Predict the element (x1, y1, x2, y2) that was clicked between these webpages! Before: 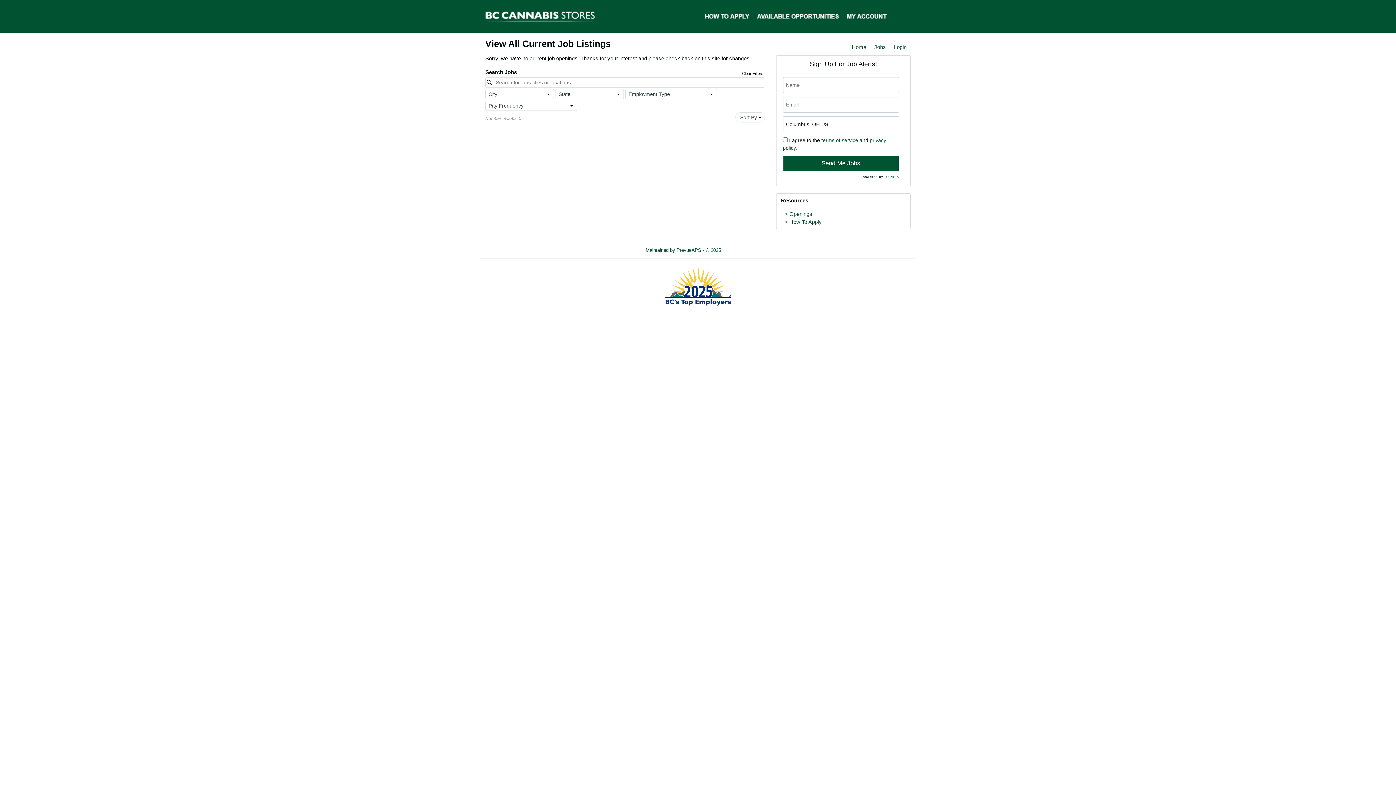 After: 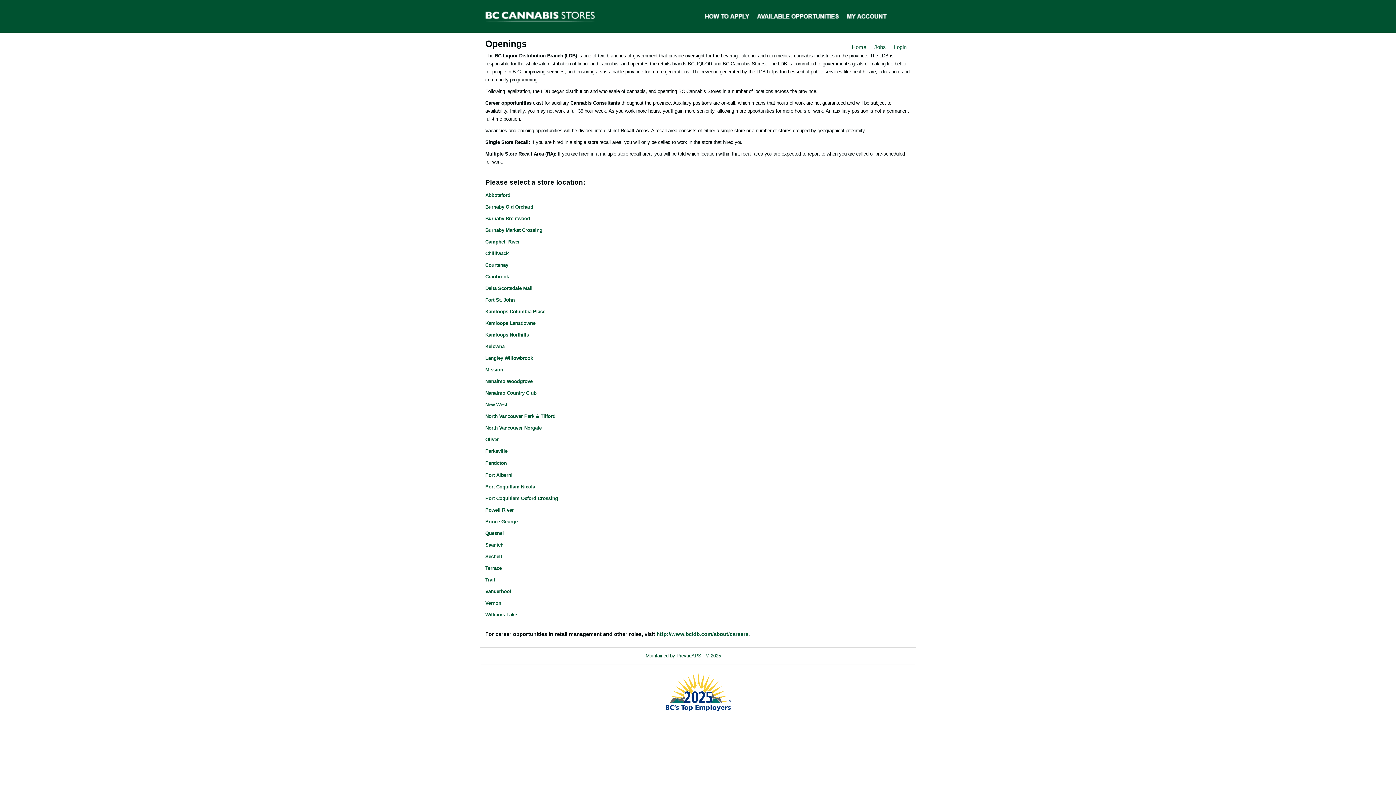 Action: label: Home bbox: (848, 42, 870, 51)